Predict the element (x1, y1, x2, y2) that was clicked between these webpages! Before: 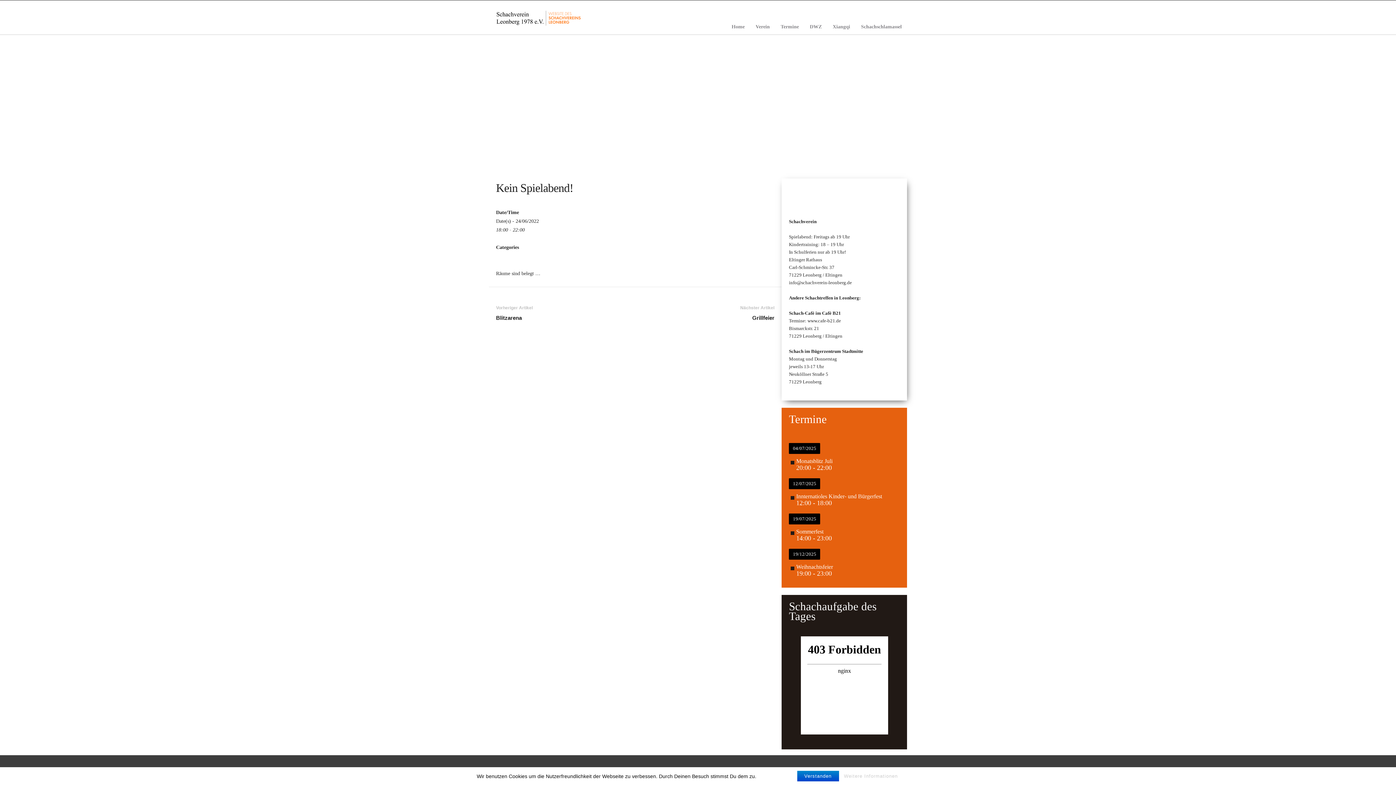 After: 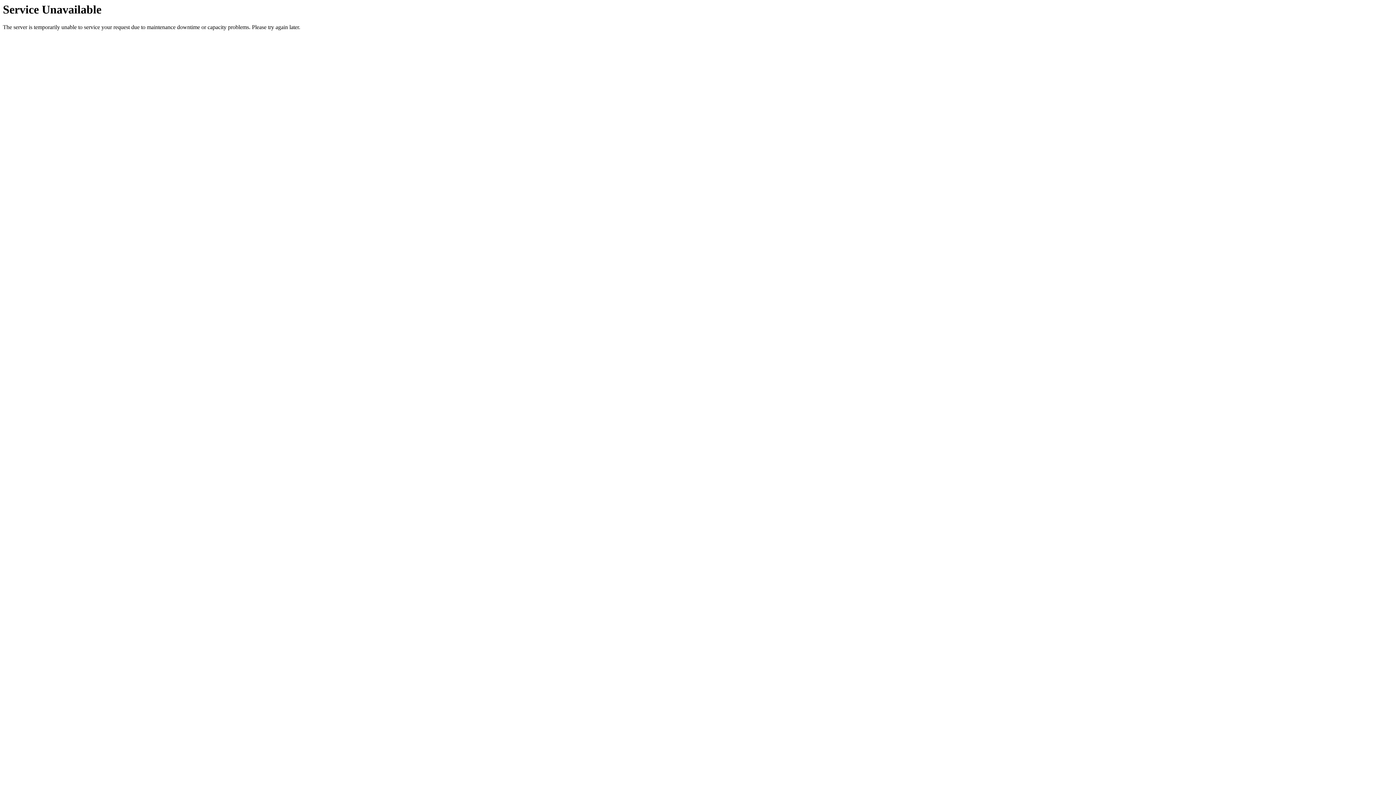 Action: label: Verein bbox: (750, 21, 775, 34)